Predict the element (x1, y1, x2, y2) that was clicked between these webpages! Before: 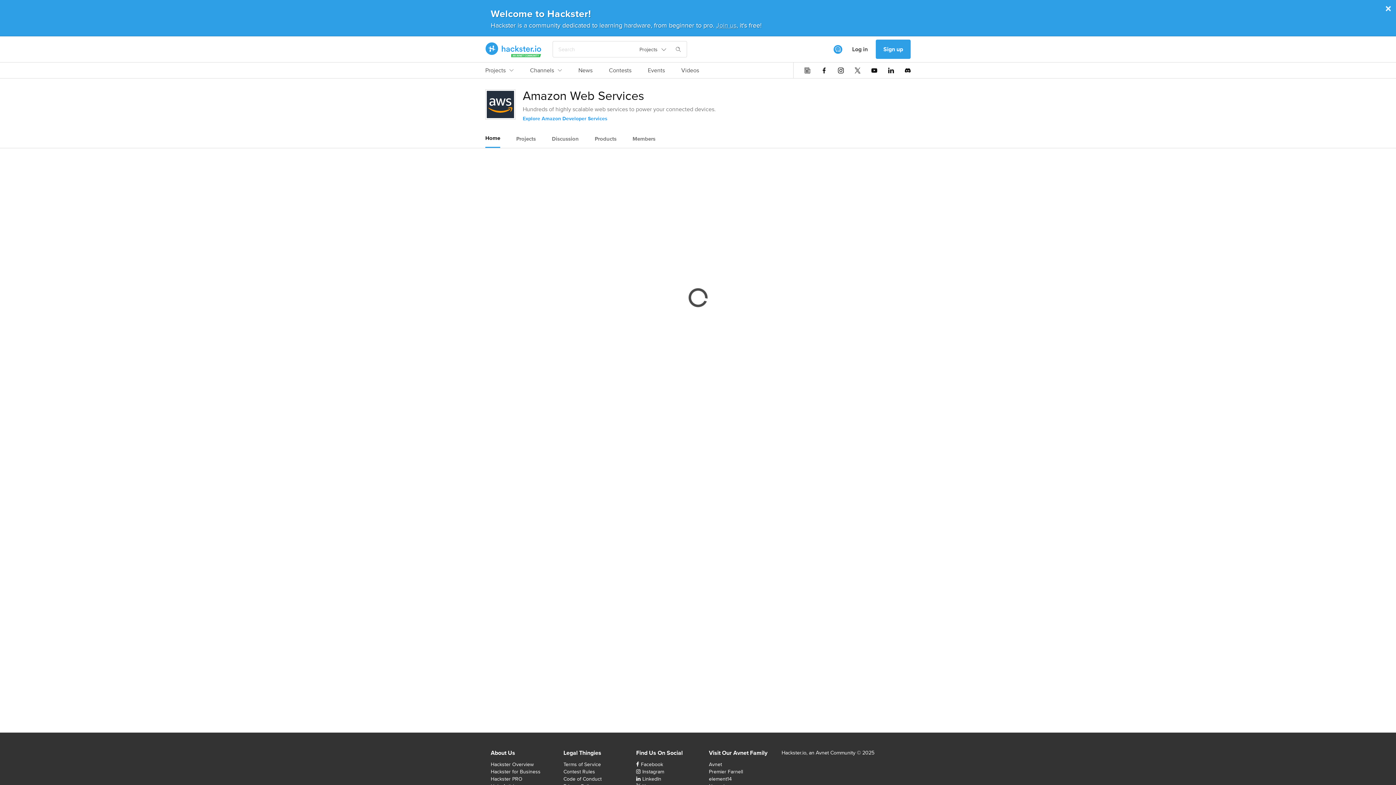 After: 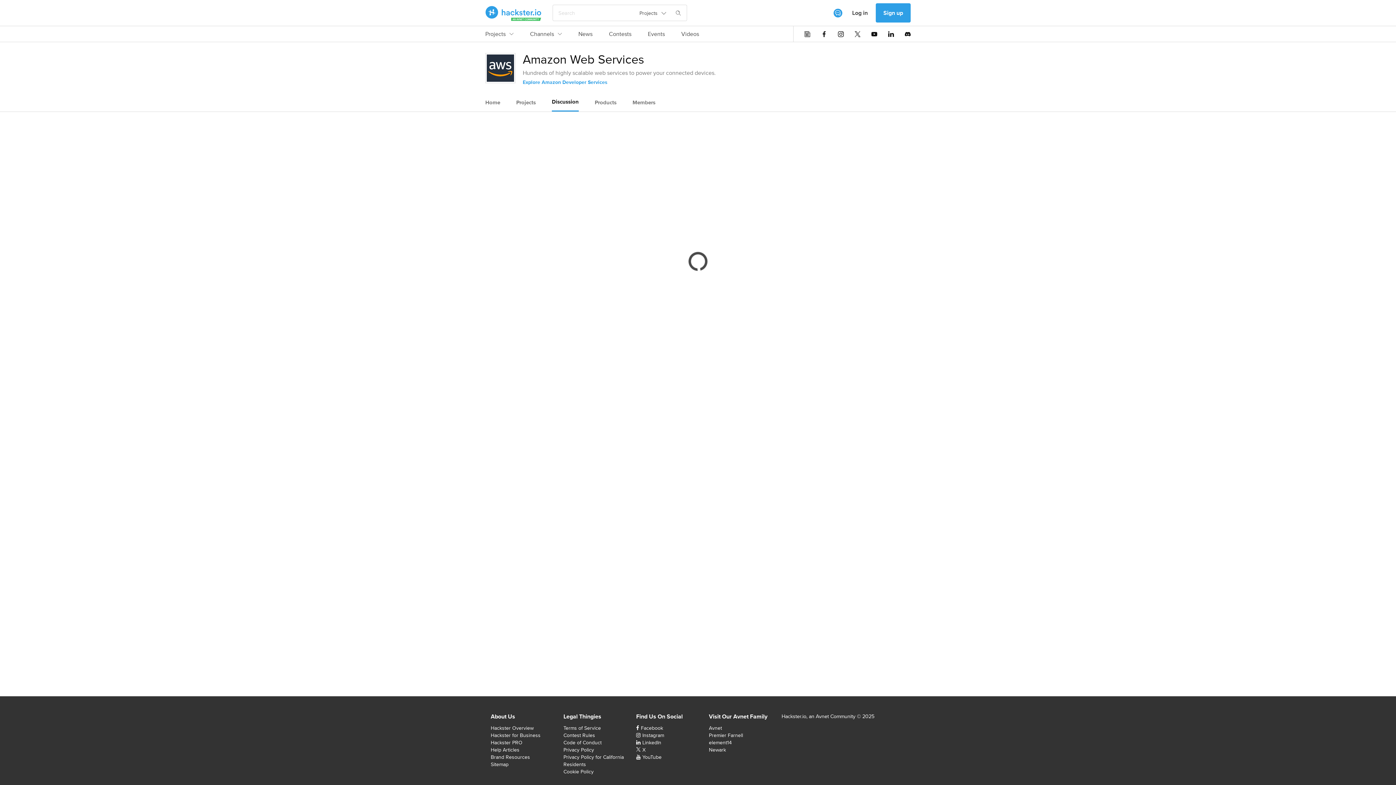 Action: bbox: (552, 130, 578, 147) label: Discussion